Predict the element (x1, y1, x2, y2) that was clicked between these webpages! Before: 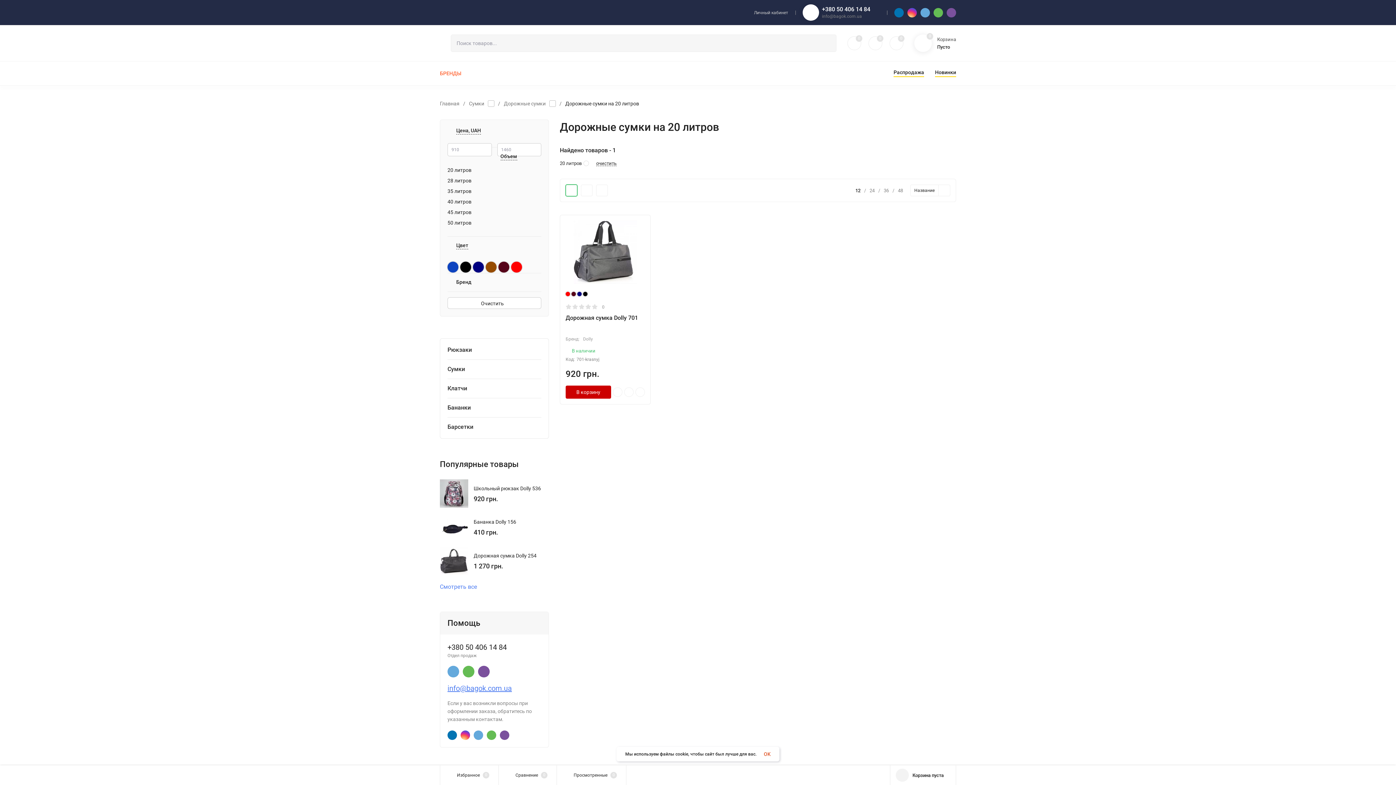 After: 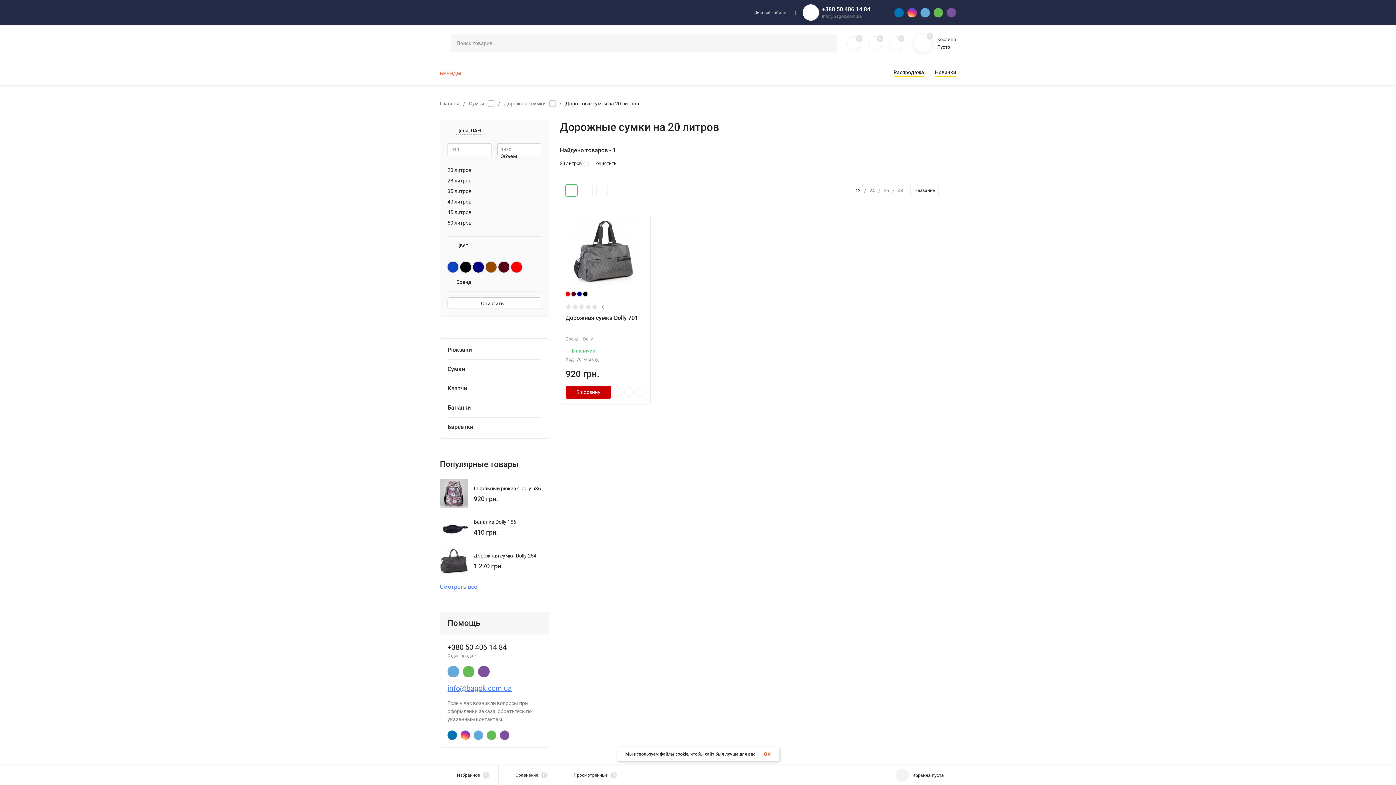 Action: bbox: (764, 751, 770, 757) label: OK